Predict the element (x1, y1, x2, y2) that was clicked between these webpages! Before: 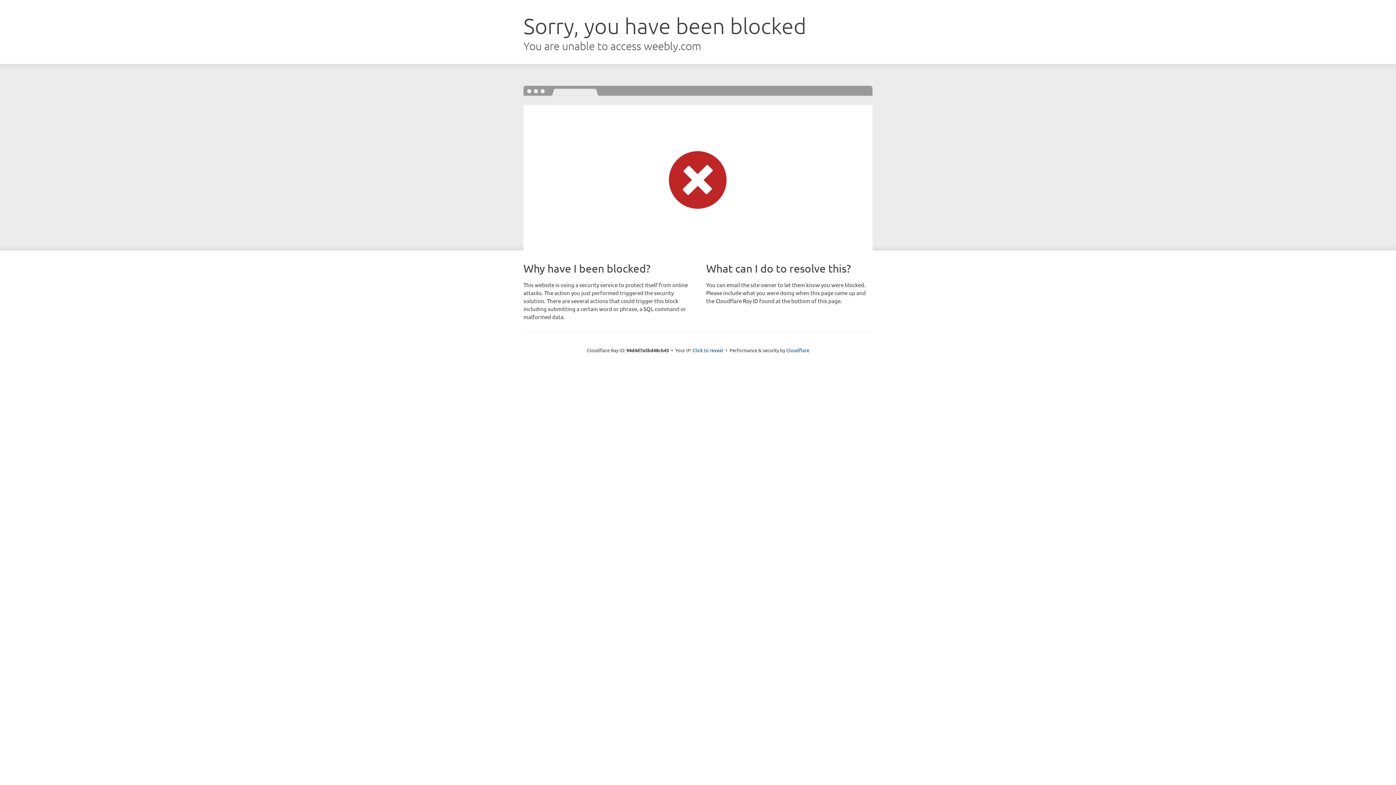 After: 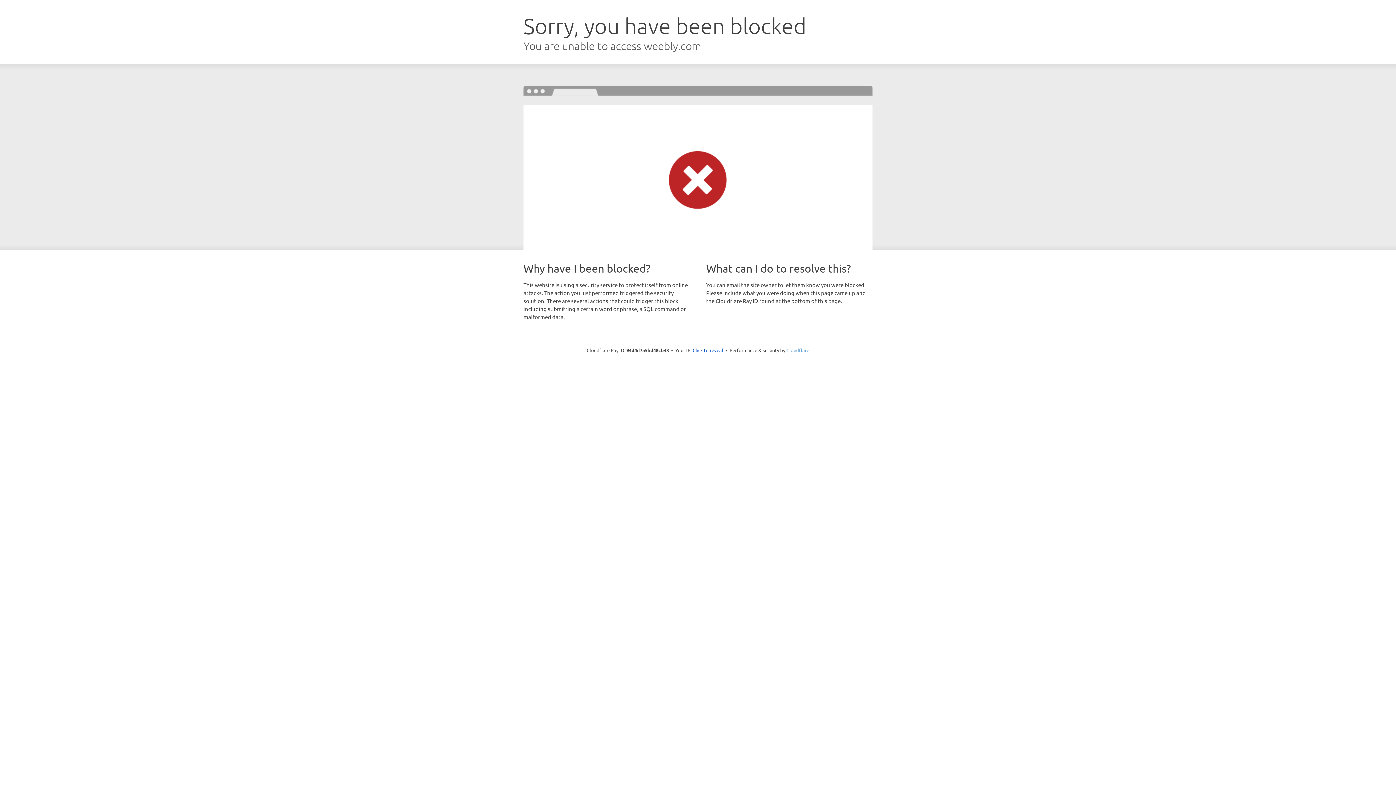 Action: label: Cloudflare bbox: (786, 347, 809, 353)